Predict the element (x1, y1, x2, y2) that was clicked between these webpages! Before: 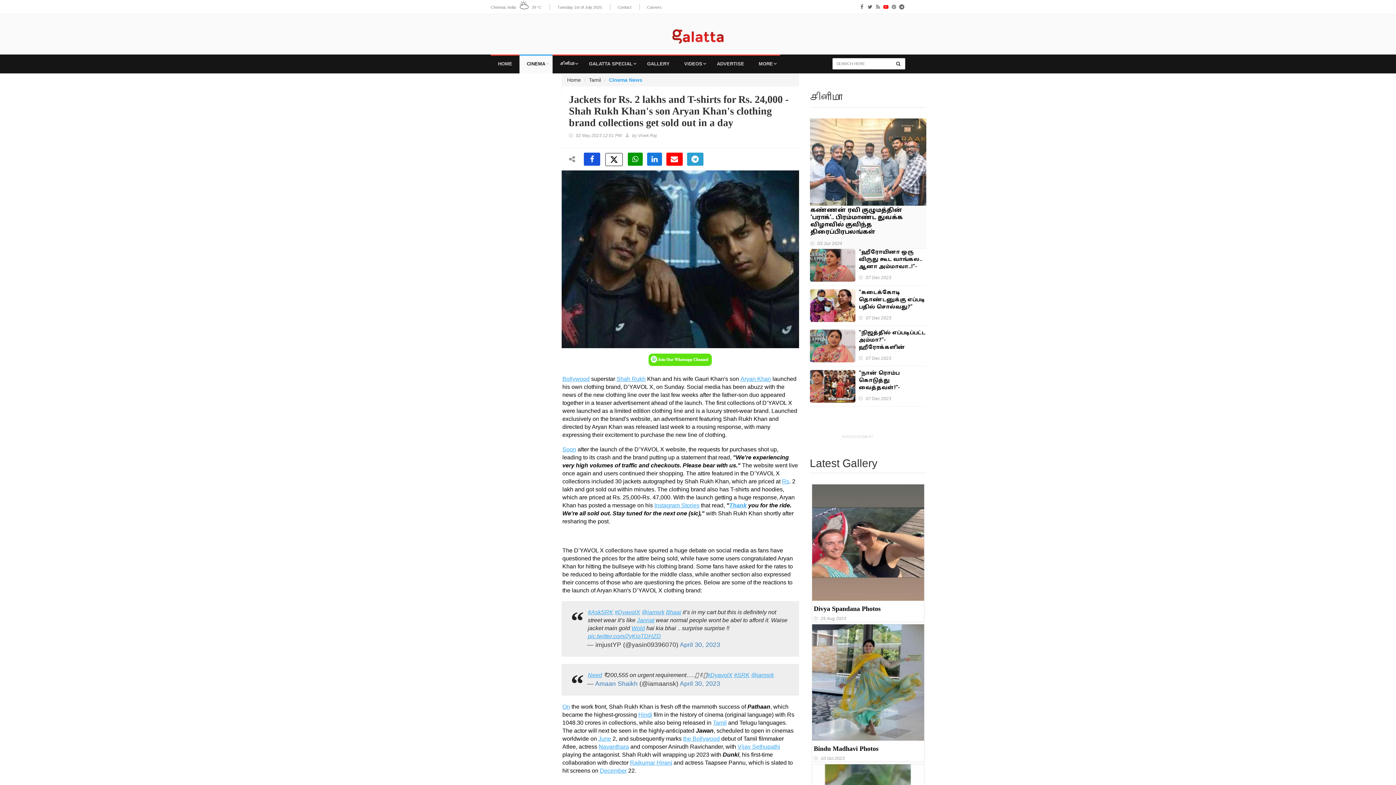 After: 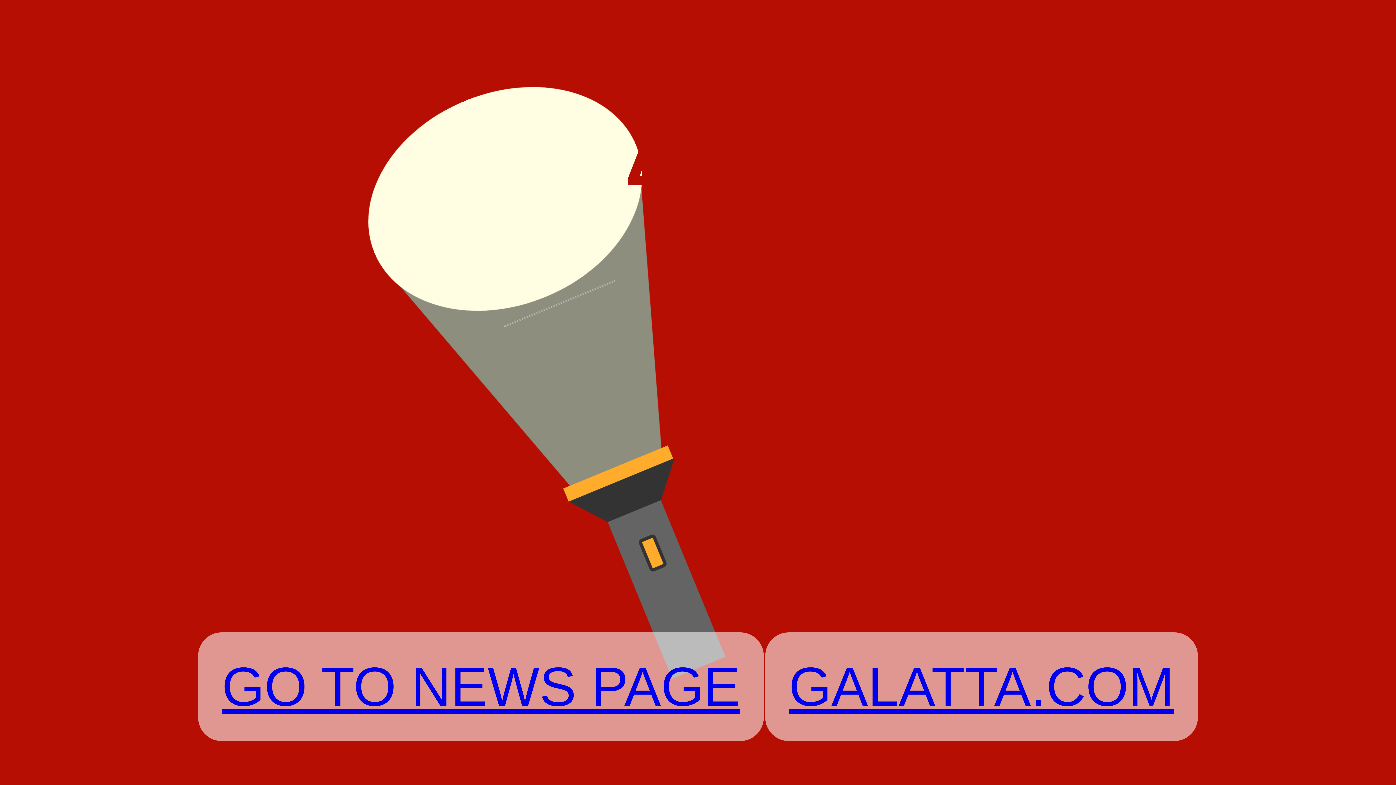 Action: bbox: (595, 687, 637, 695) label: Amaan Shaikh